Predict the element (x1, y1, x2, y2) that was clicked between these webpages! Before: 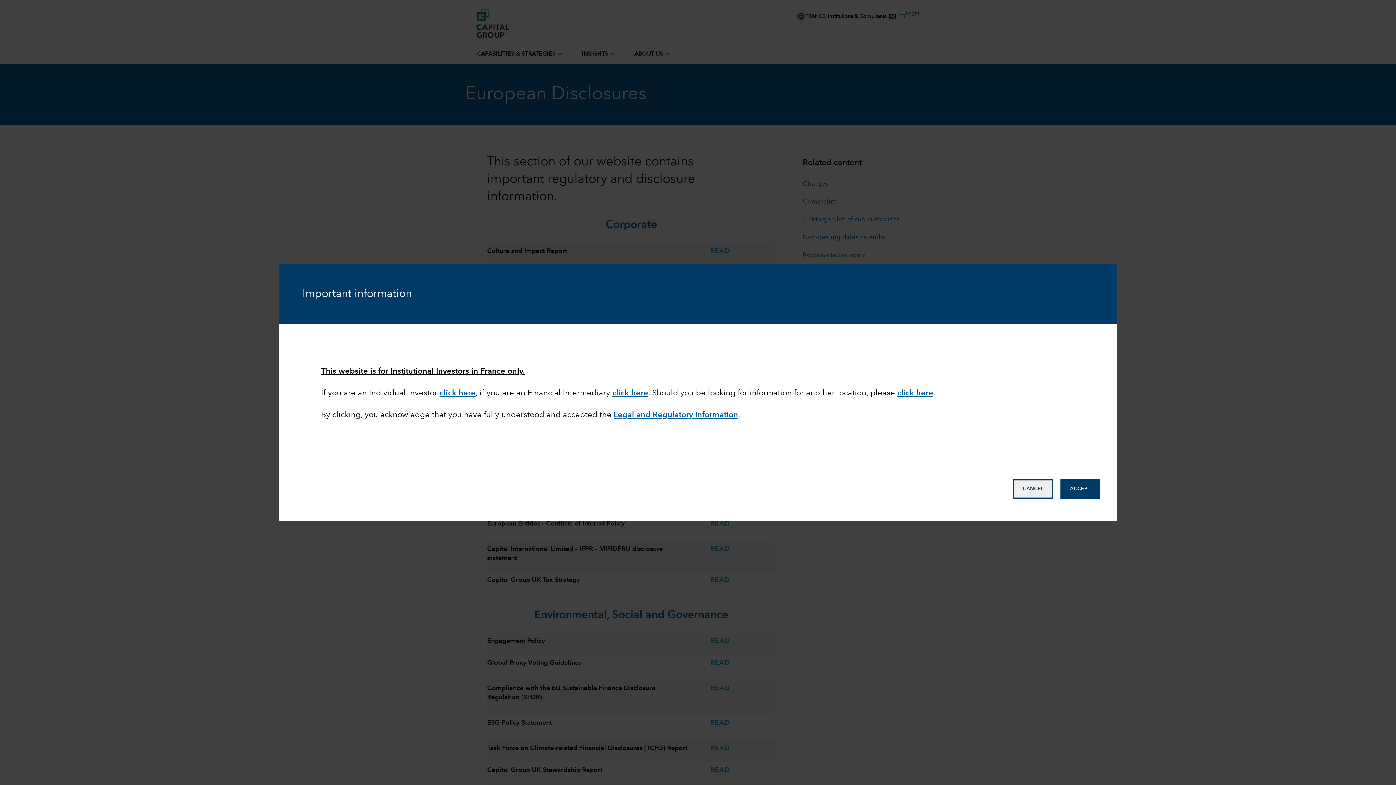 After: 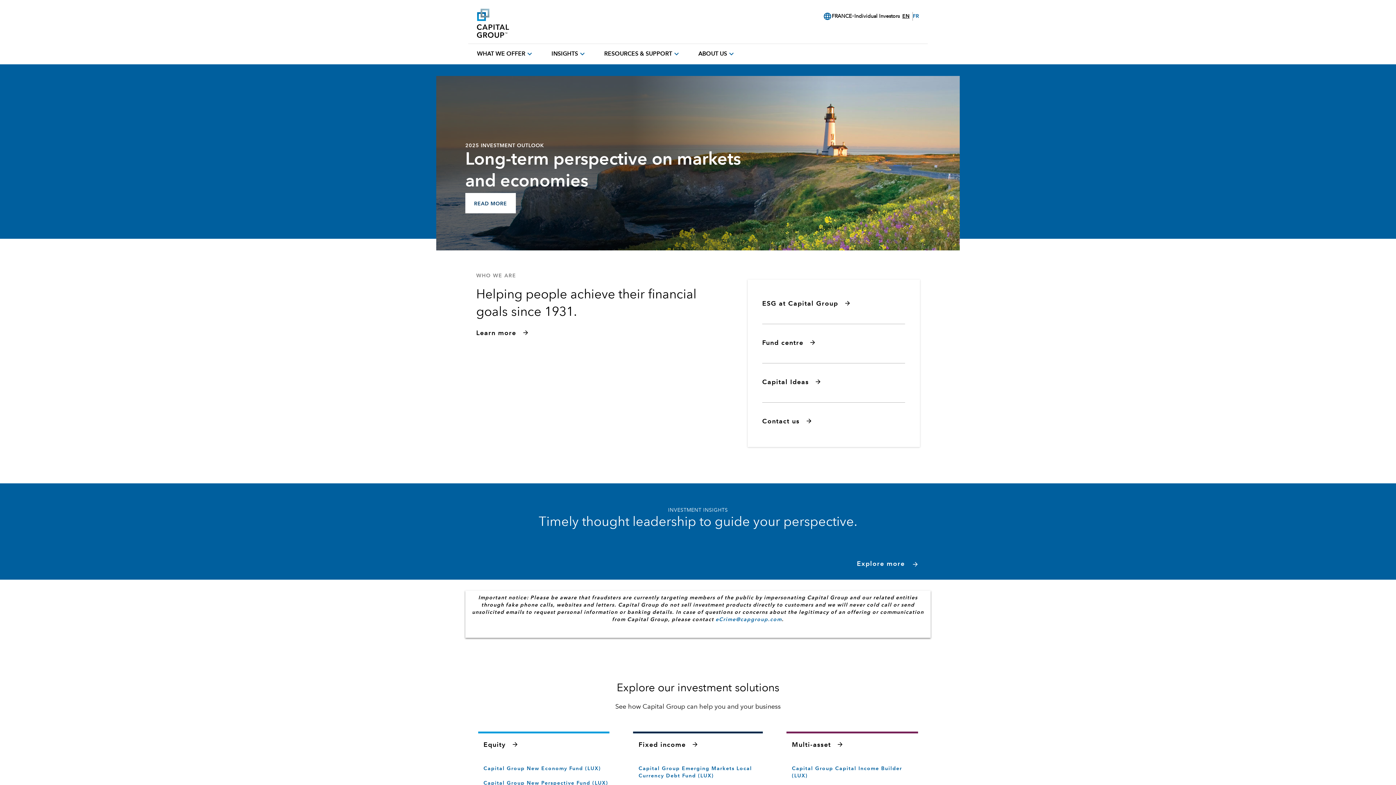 Action: bbox: (439, 389, 475, 397) label: click here